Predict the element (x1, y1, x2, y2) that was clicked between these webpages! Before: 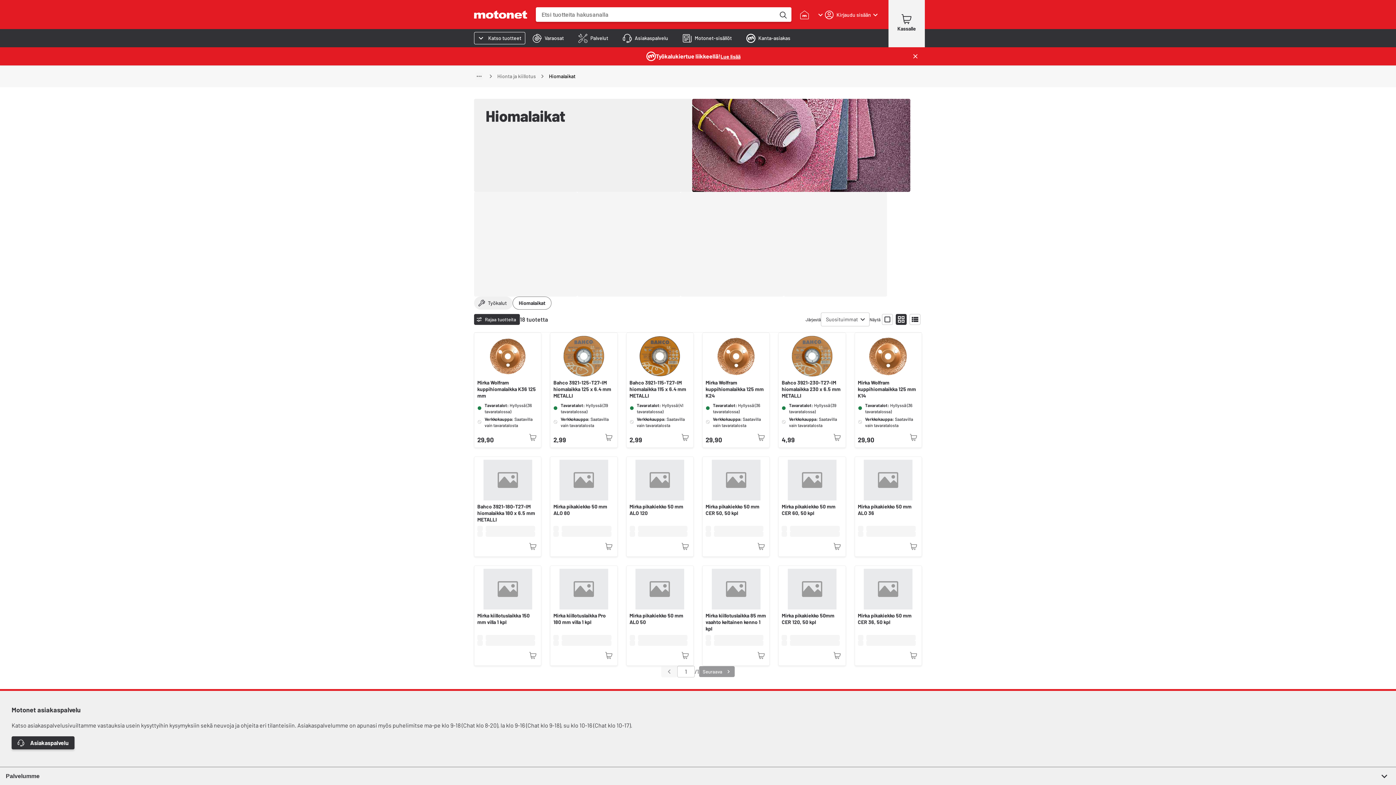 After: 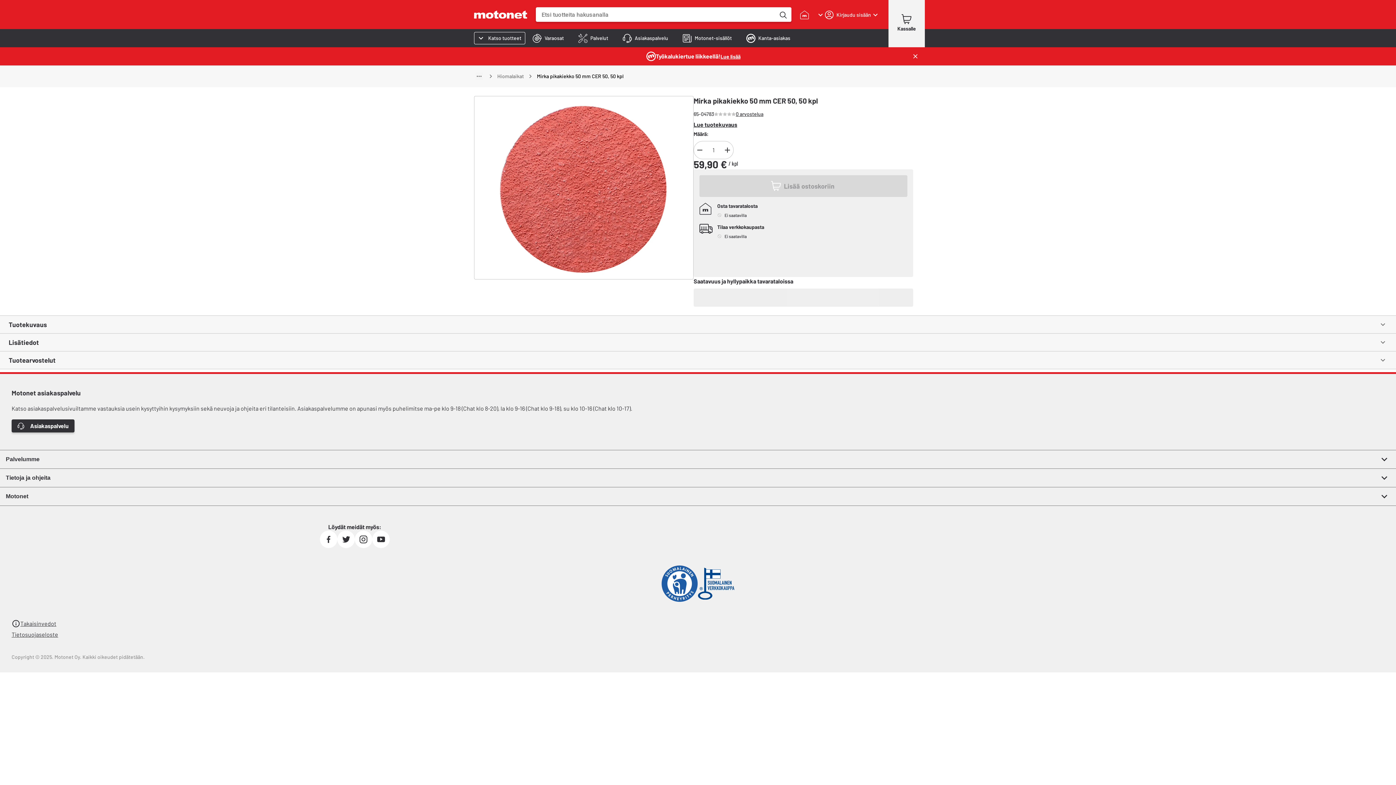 Action: bbox: (705, 500, 766, 540) label: Mirka pikakiekko 50 mm CER 50, 50 kpl